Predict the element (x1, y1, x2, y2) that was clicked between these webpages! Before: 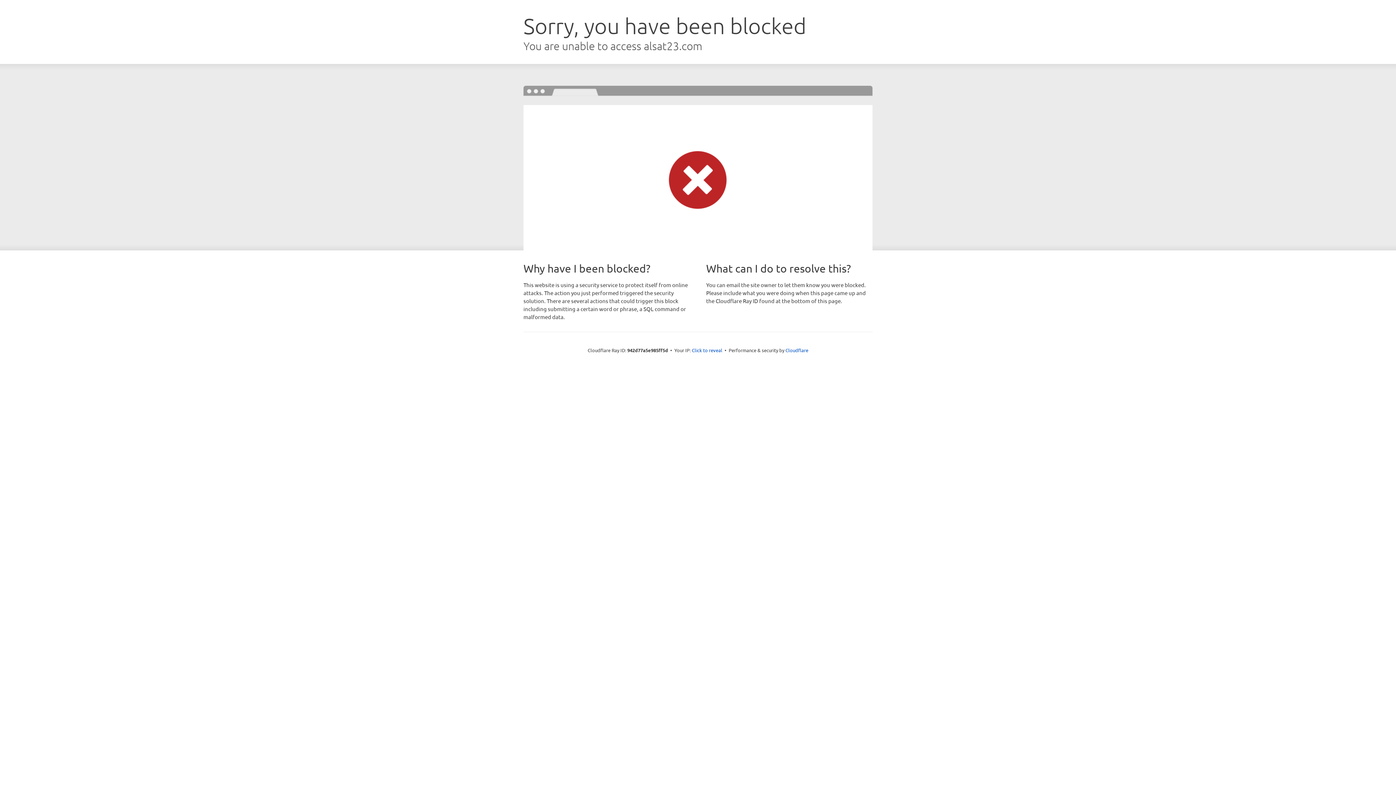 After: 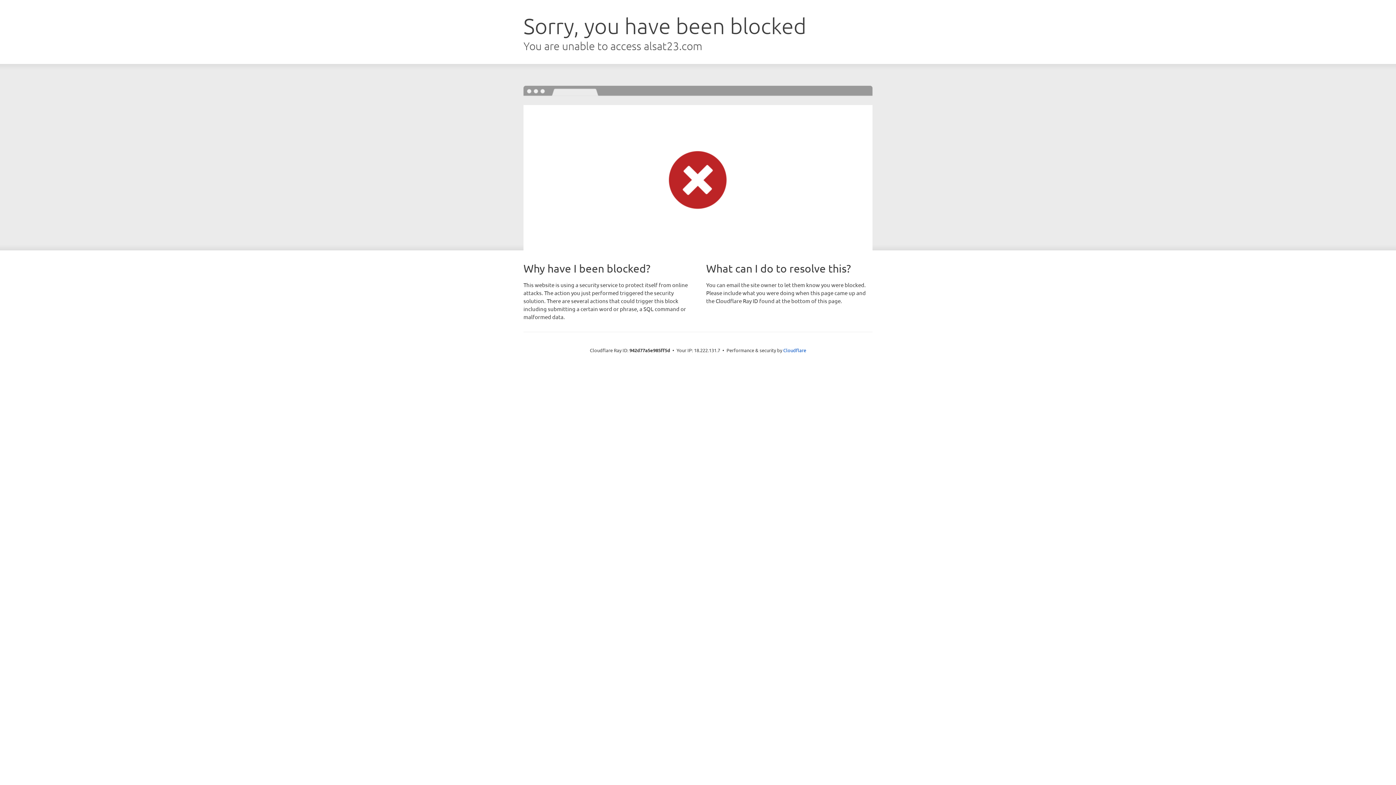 Action: label: Click to reveal bbox: (692, 346, 722, 353)